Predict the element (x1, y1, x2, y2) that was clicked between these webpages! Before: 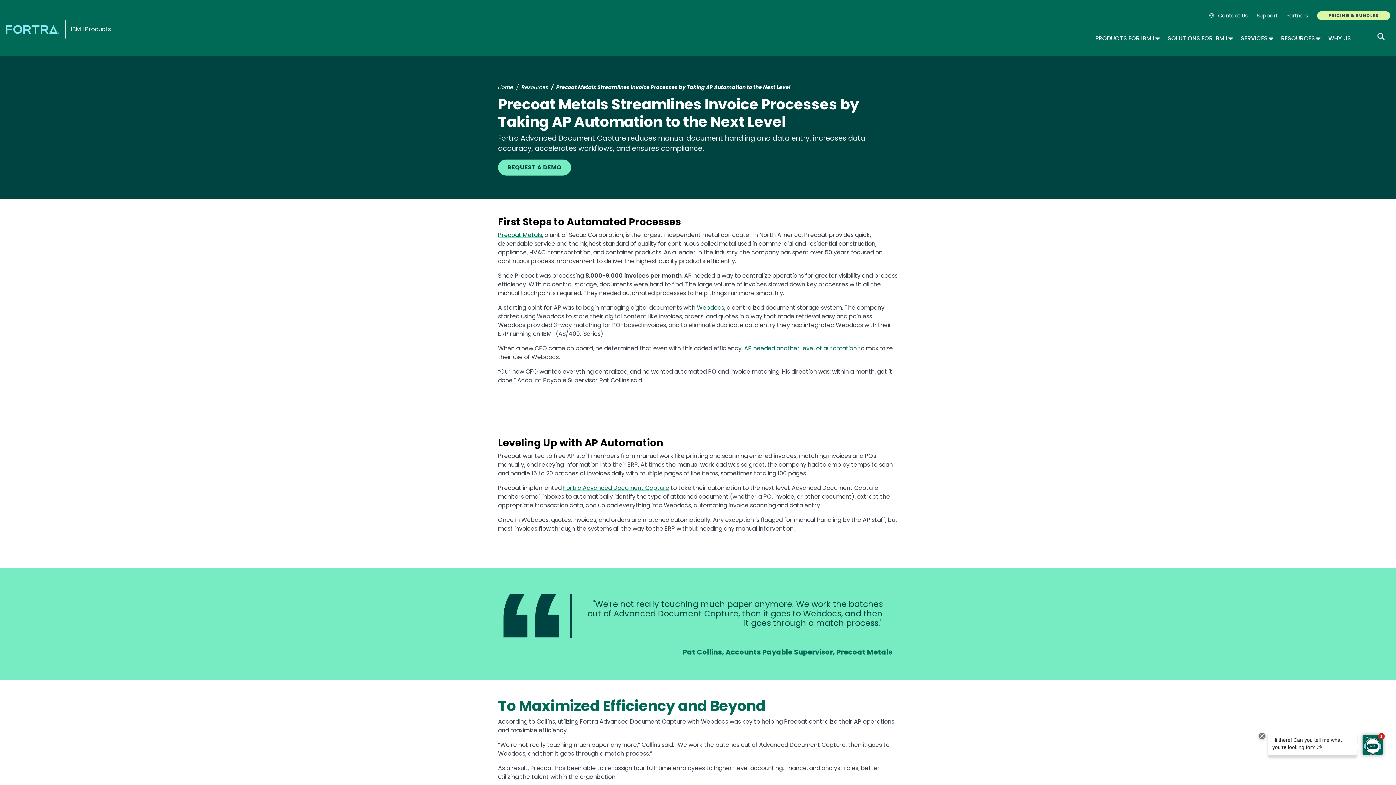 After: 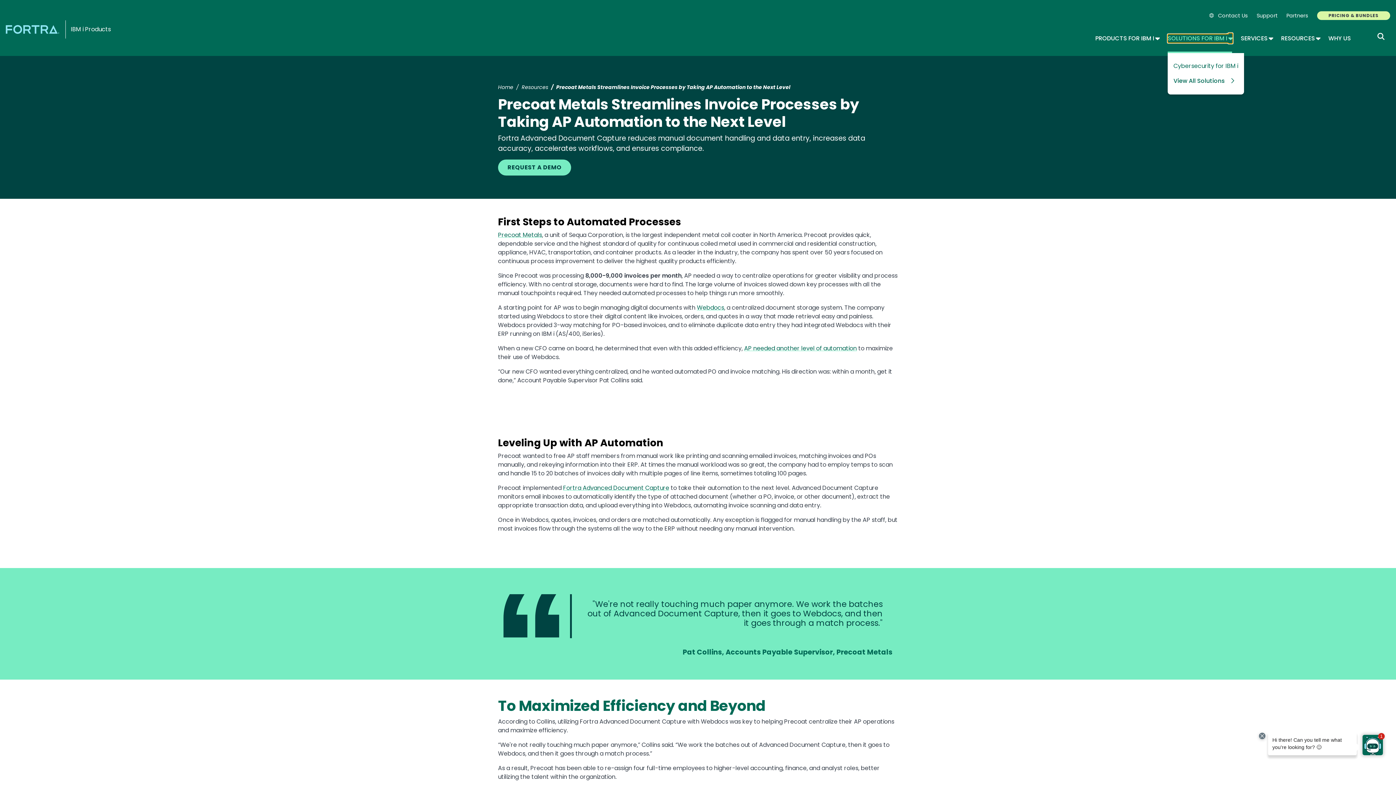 Action: label: SOLUTIONS FOR IBM I
TOGGLE DROPDOWN bbox: (1168, 34, 1232, 42)